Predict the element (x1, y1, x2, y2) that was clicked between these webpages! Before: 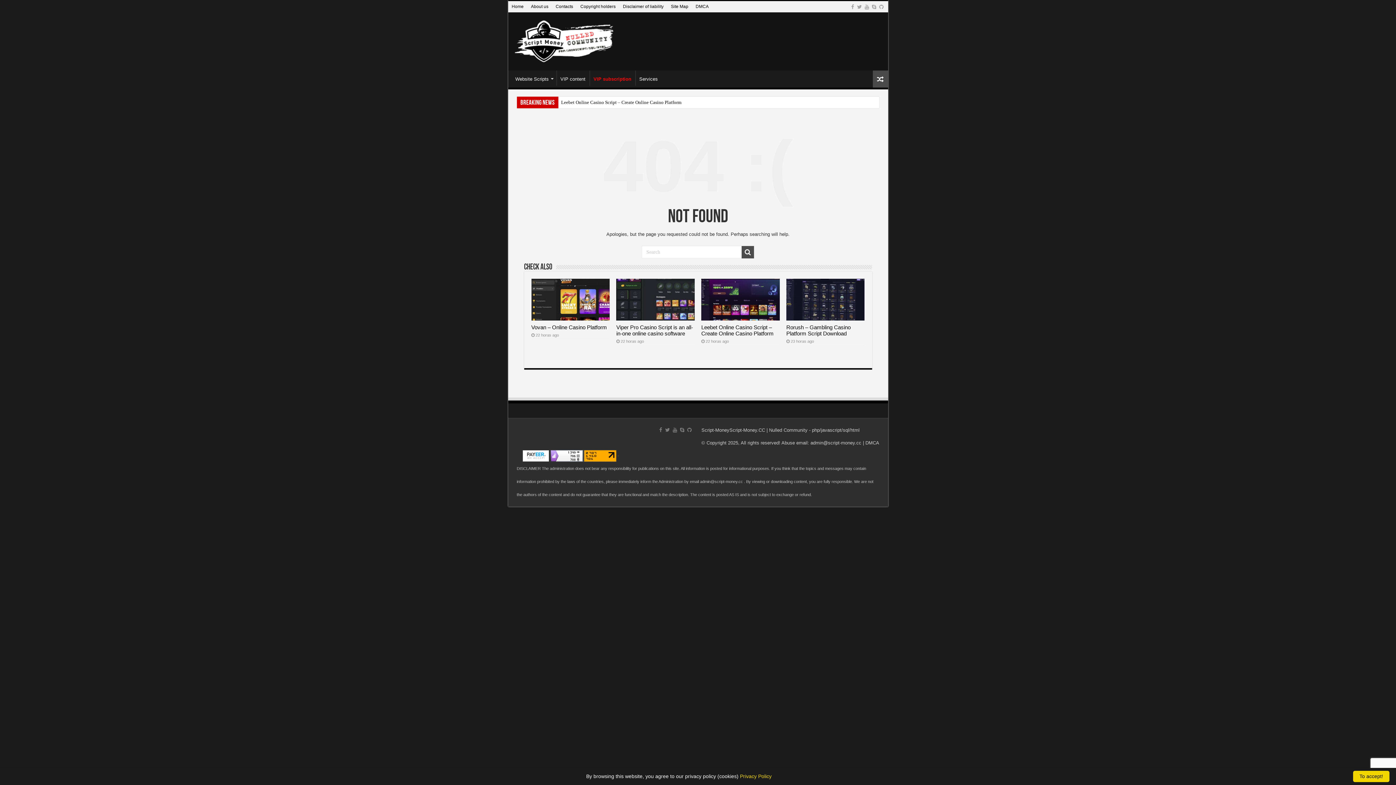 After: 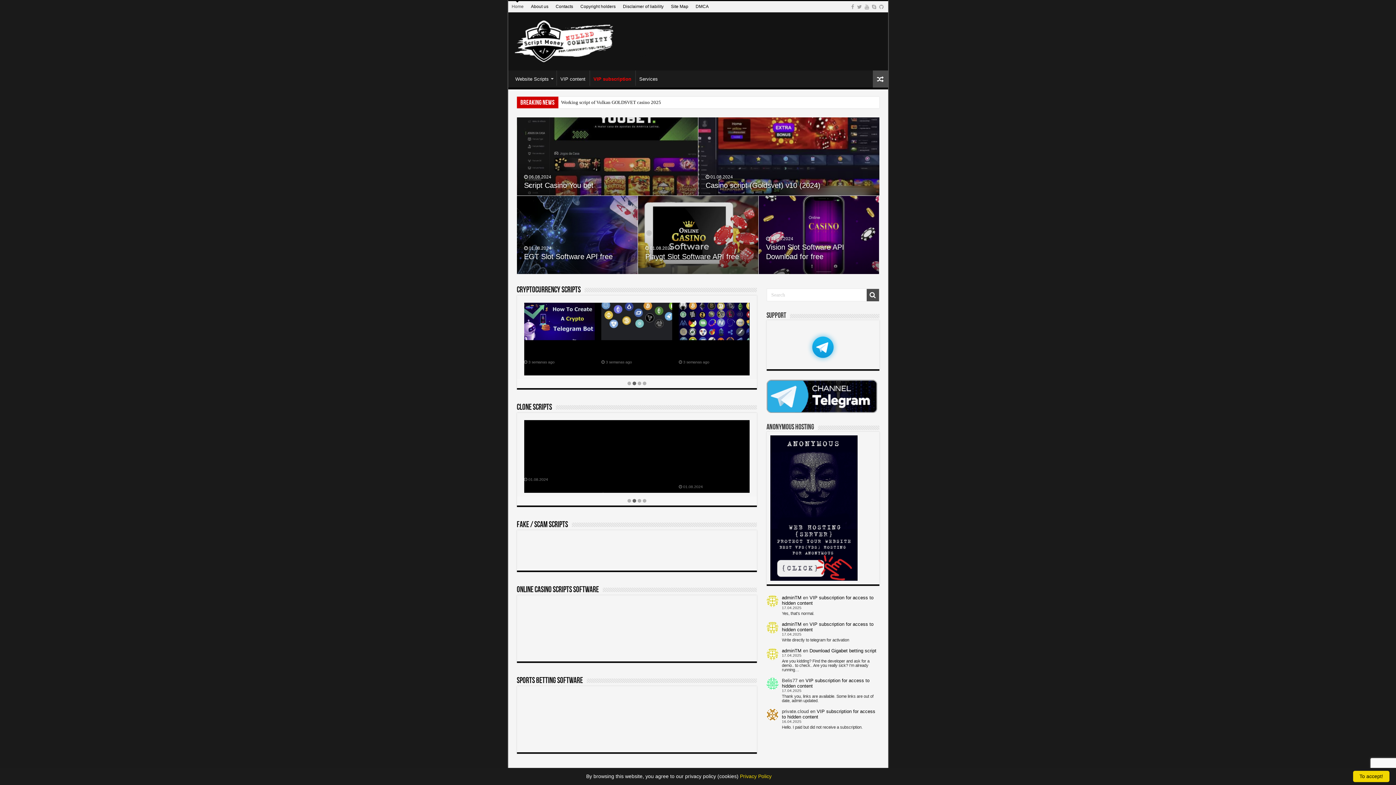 Action: label: Home bbox: (508, 1, 527, 12)